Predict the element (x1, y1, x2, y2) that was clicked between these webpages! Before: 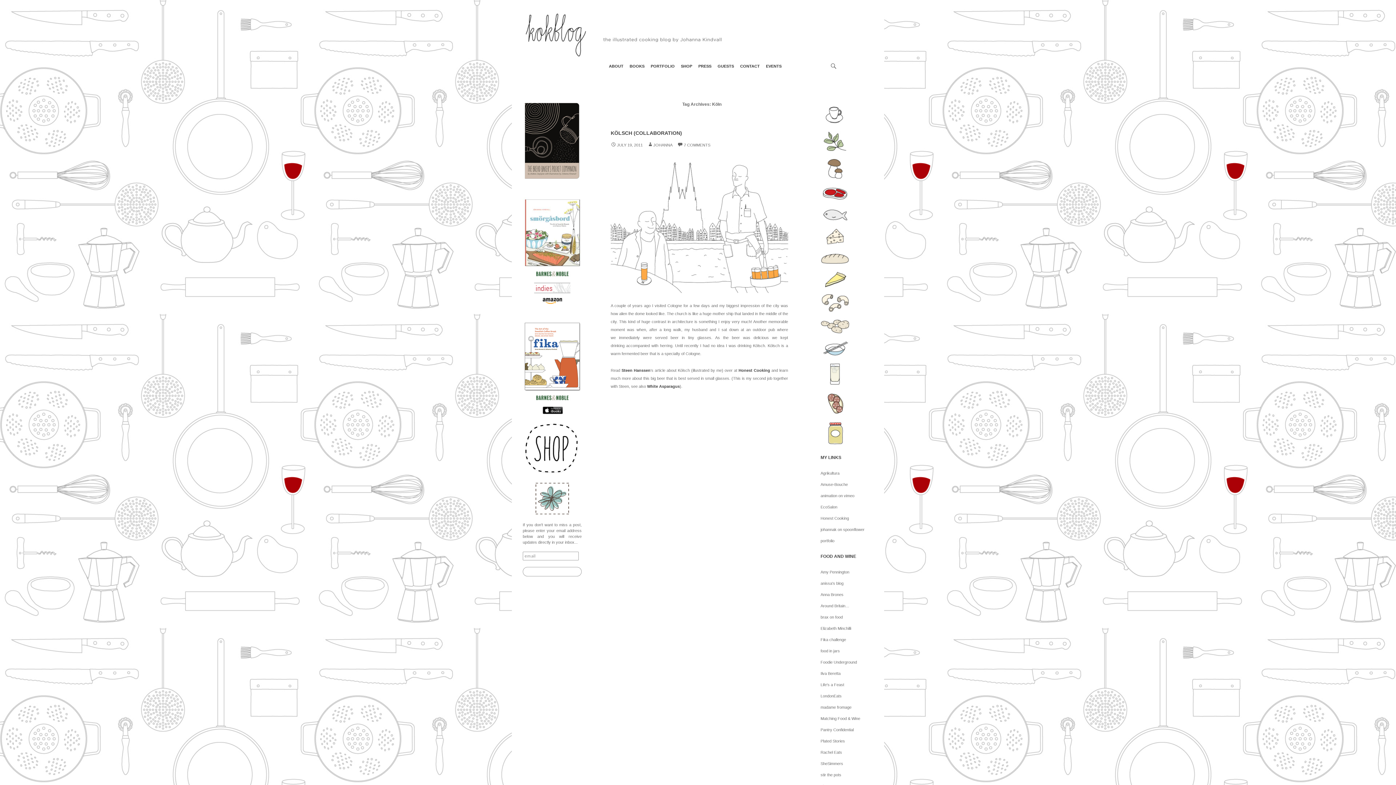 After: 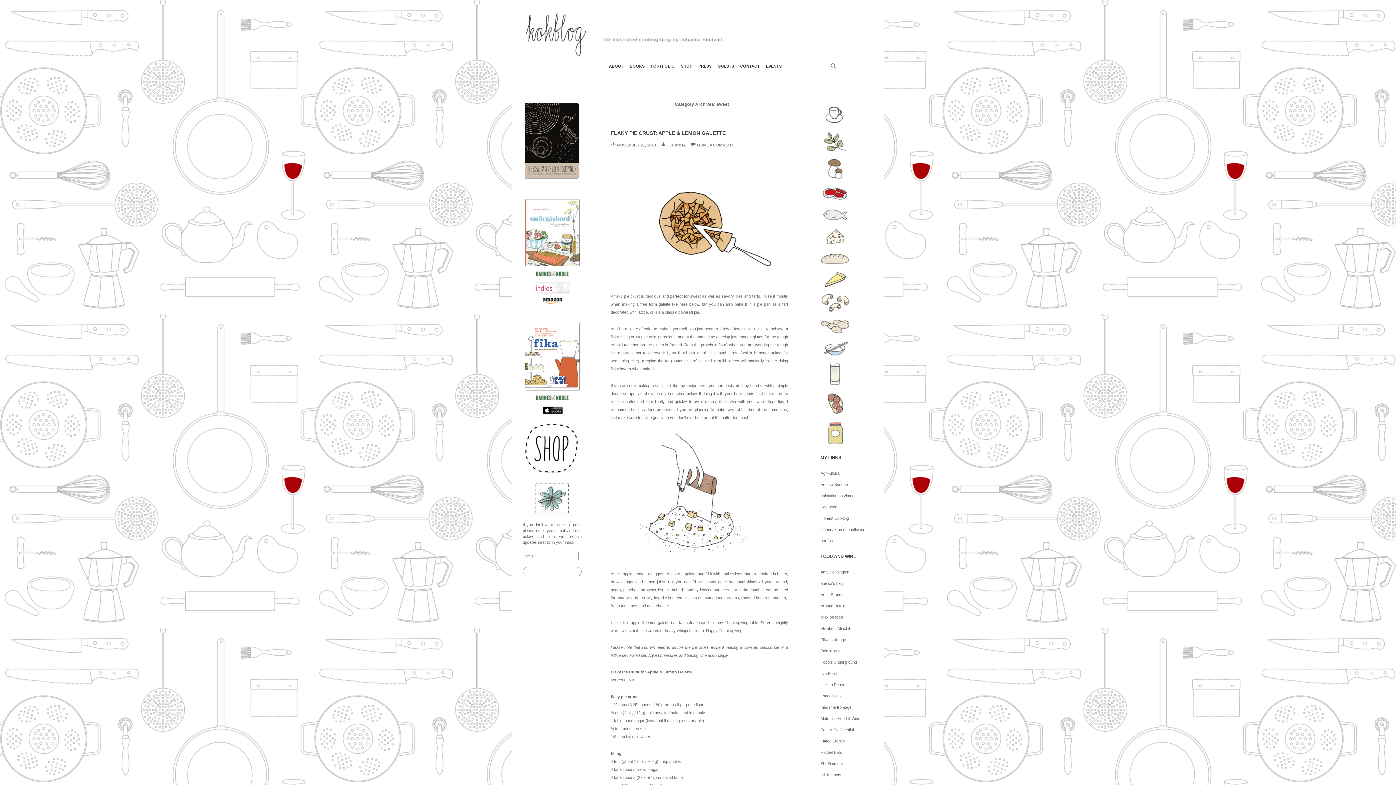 Action: bbox: (820, 277, 849, 281)